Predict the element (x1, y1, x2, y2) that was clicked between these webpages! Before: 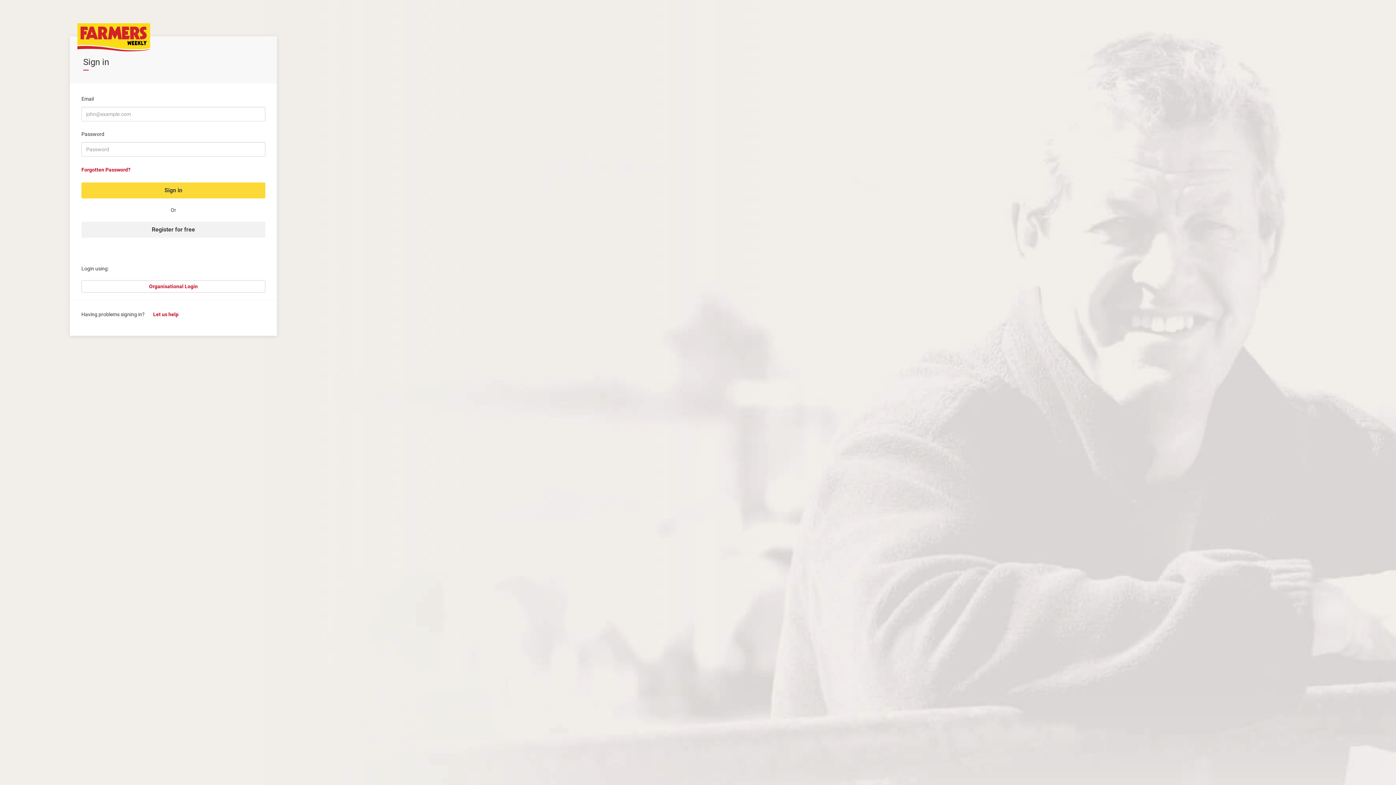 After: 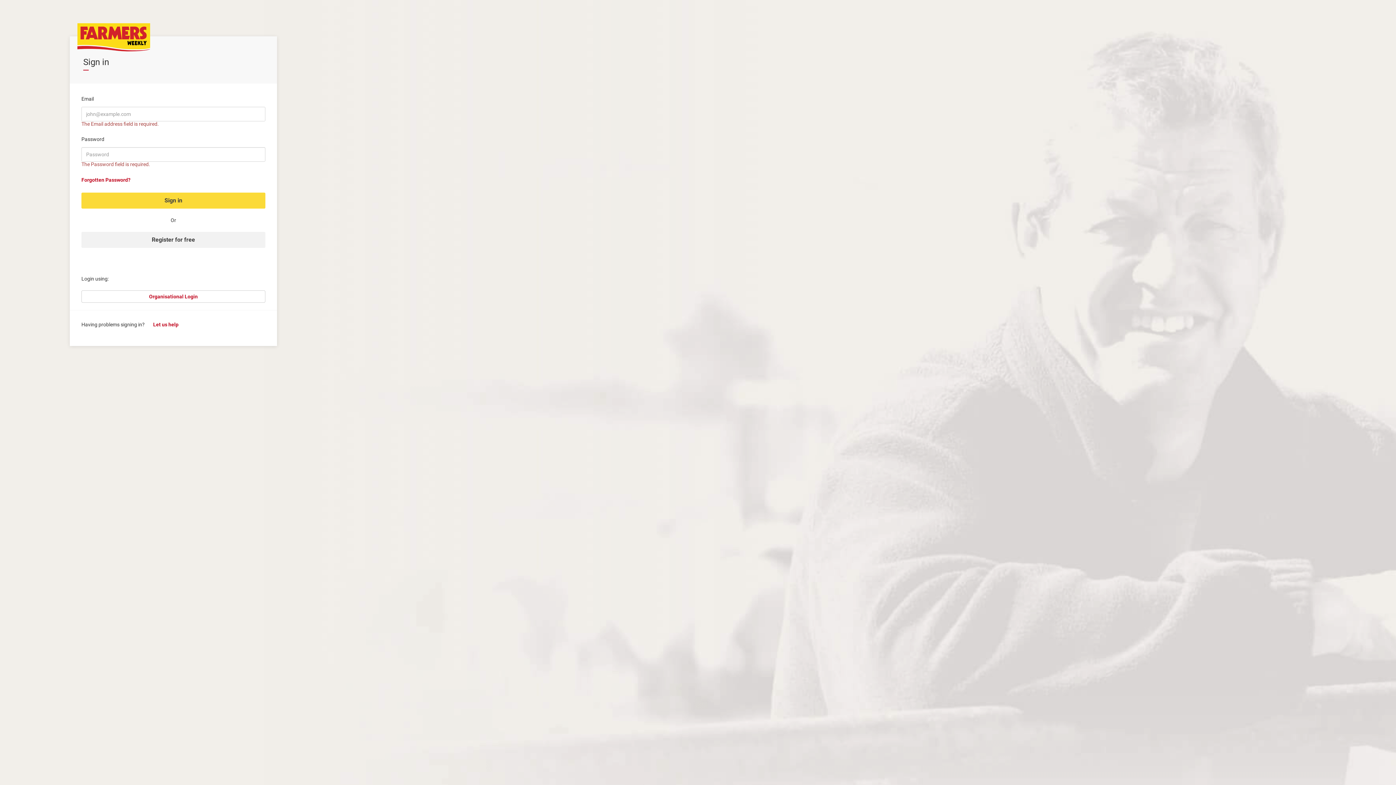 Action: bbox: (81, 182, 265, 198) label: Sign in